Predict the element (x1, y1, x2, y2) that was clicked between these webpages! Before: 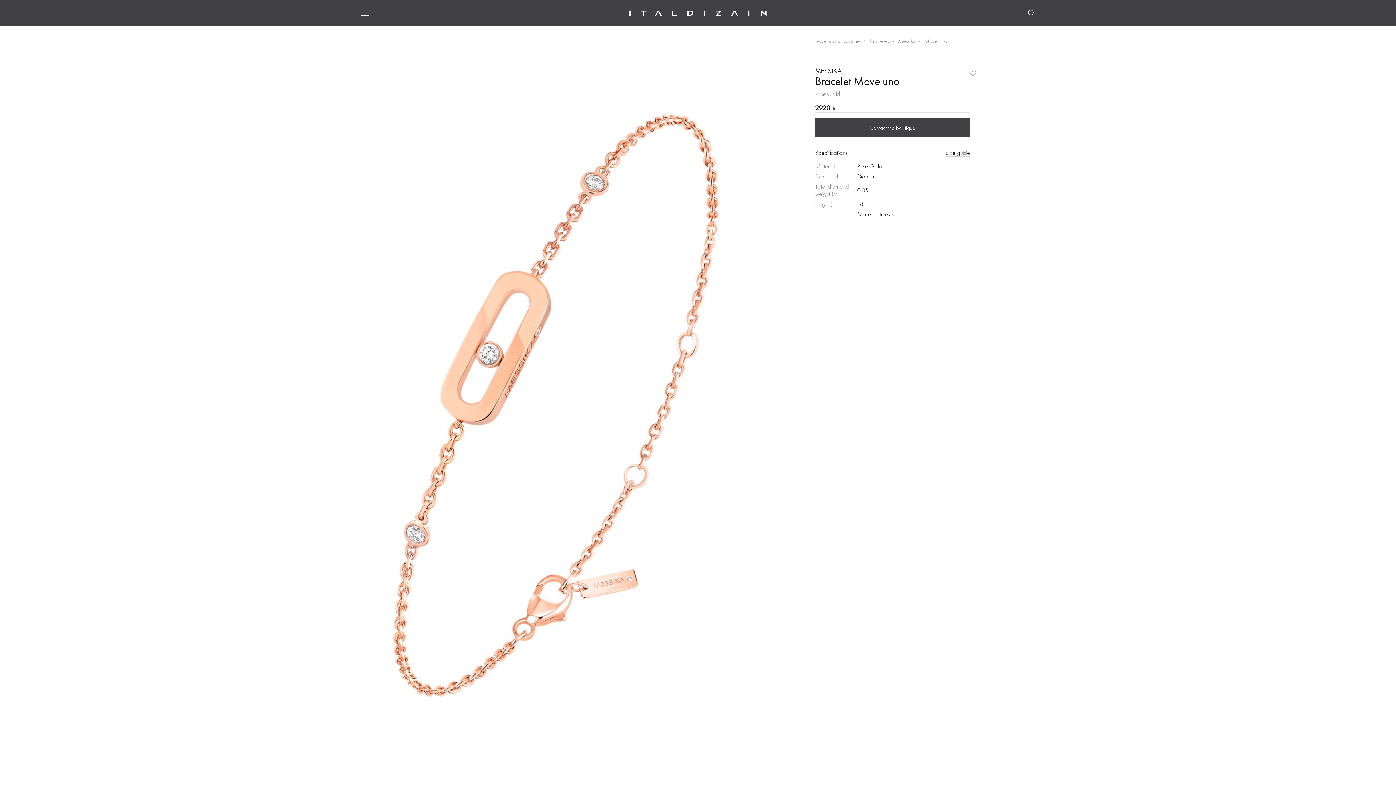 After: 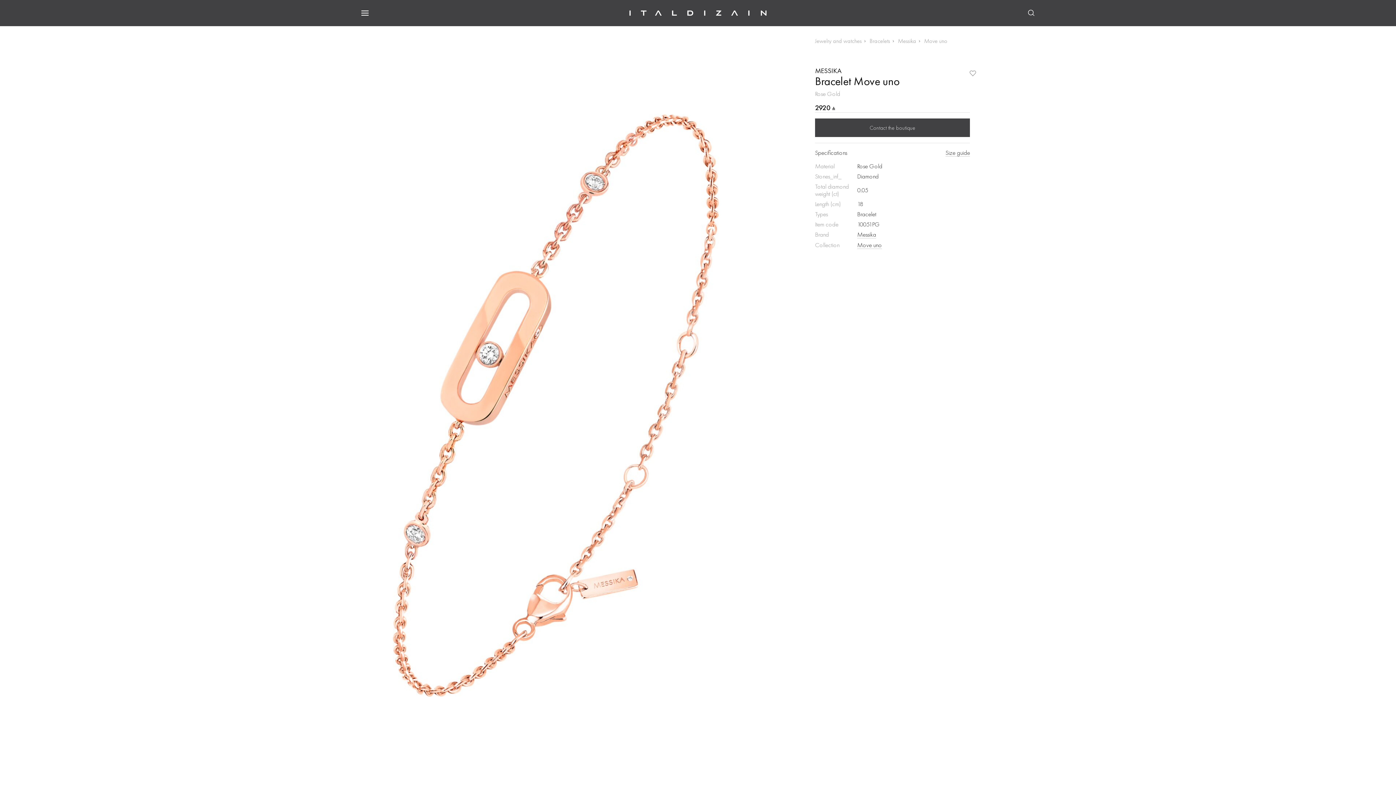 Action: bbox: (857, 210, 896, 217) label: More features